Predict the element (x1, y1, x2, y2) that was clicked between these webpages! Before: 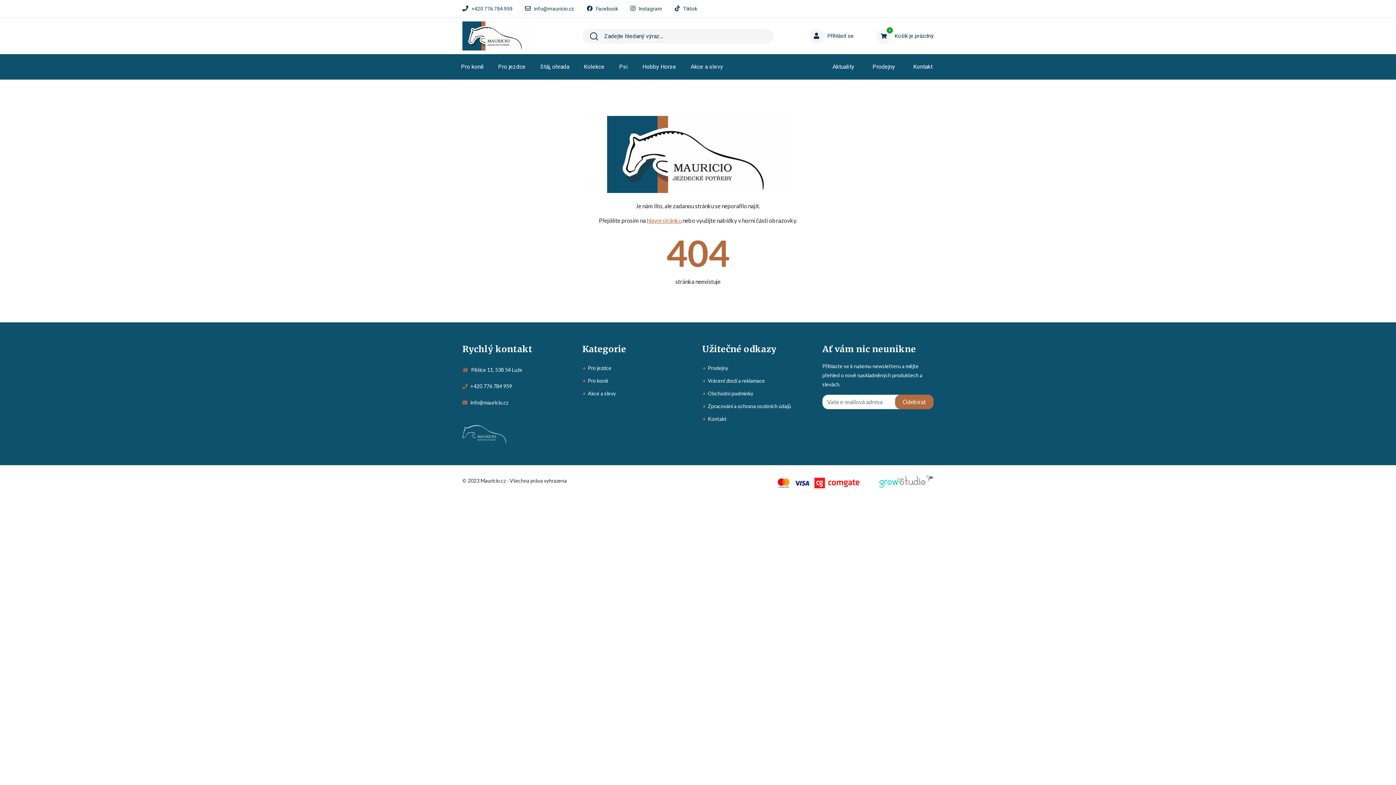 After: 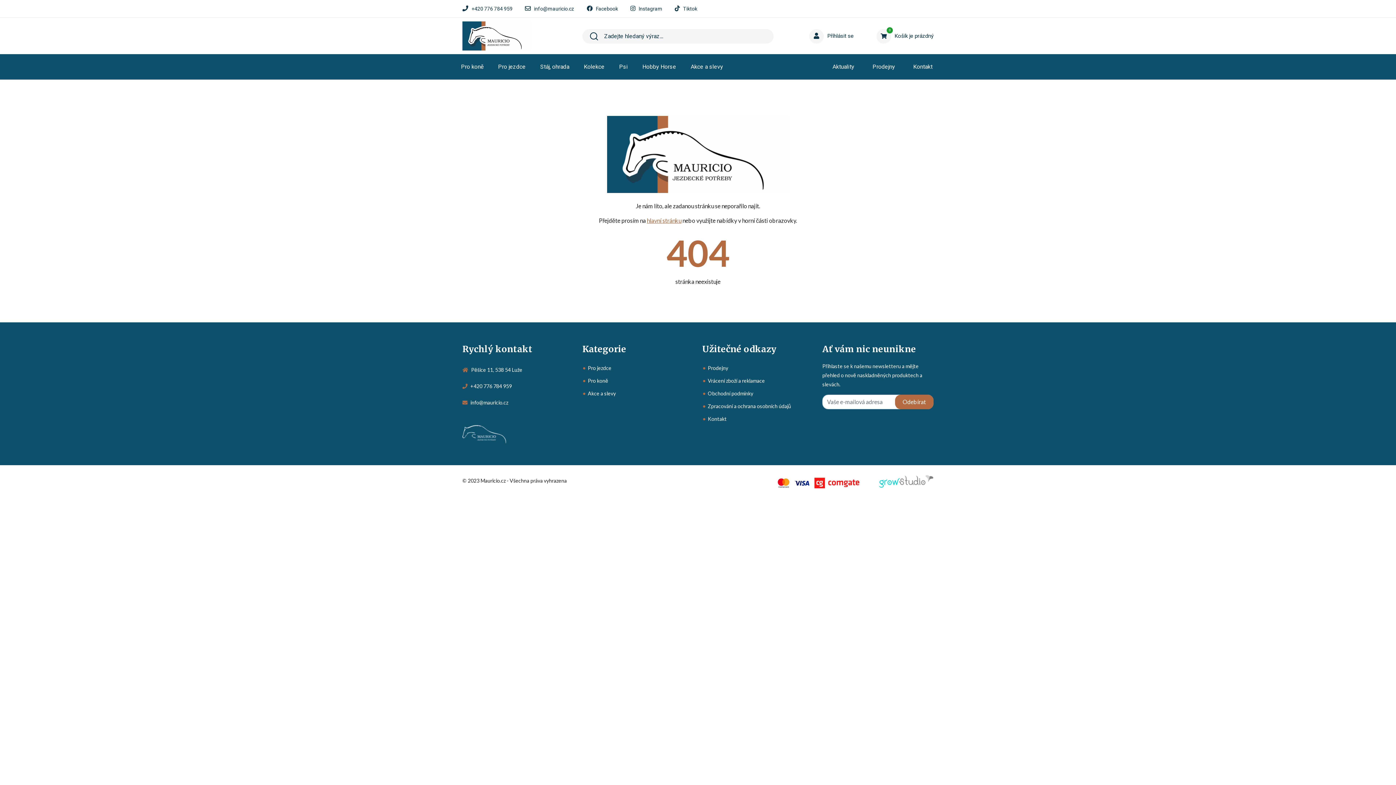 Action: bbox: (585, 26, 602, 44)